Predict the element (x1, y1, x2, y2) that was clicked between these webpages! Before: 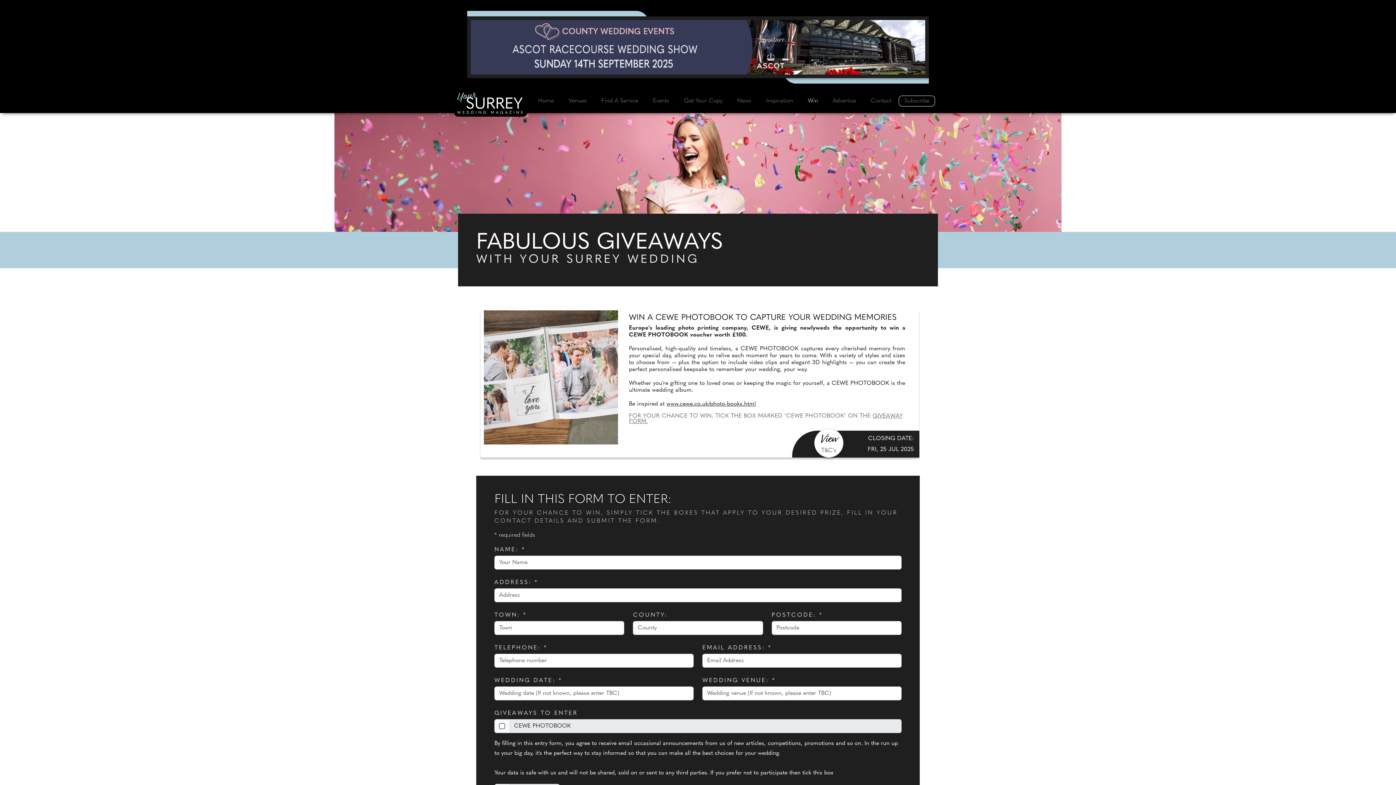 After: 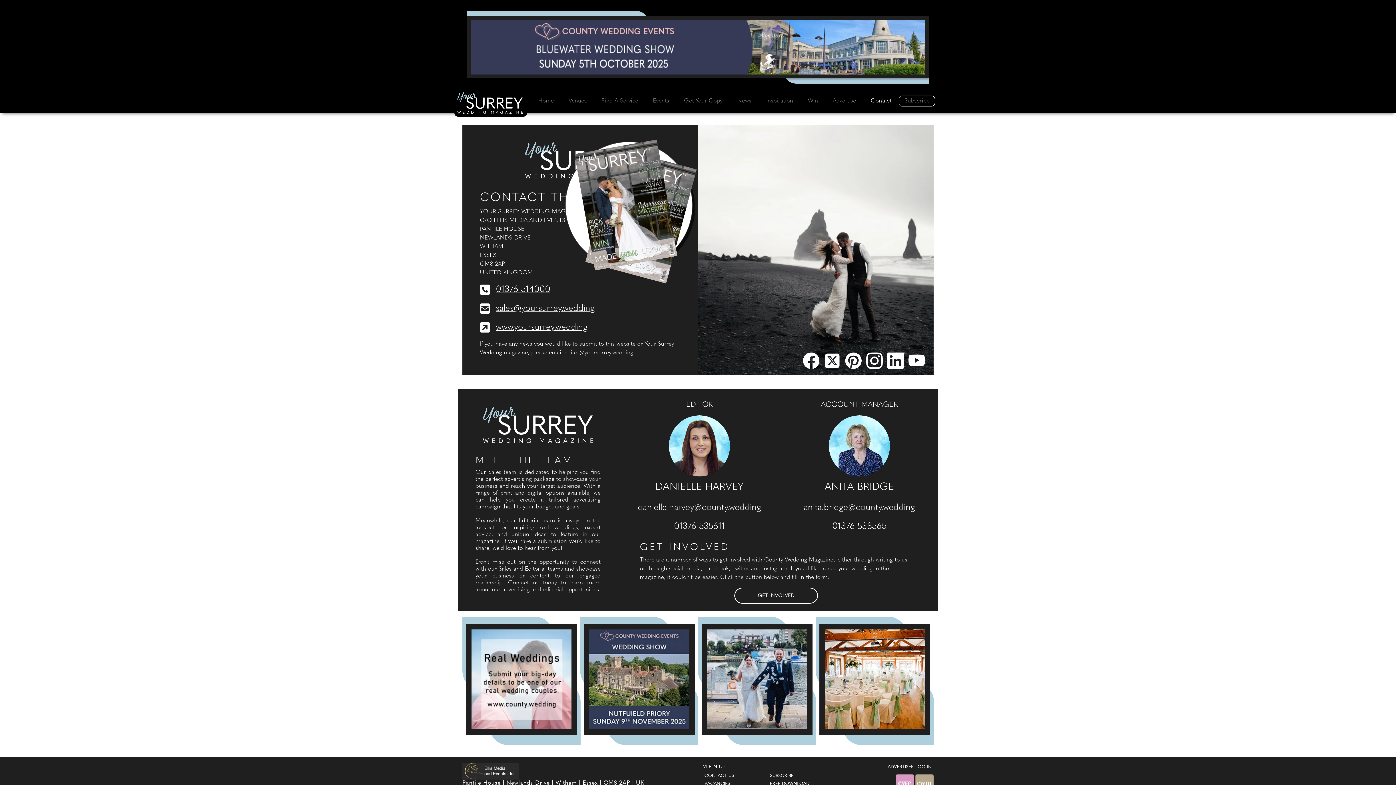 Action: bbox: (863, 93, 899, 108) label: Contact